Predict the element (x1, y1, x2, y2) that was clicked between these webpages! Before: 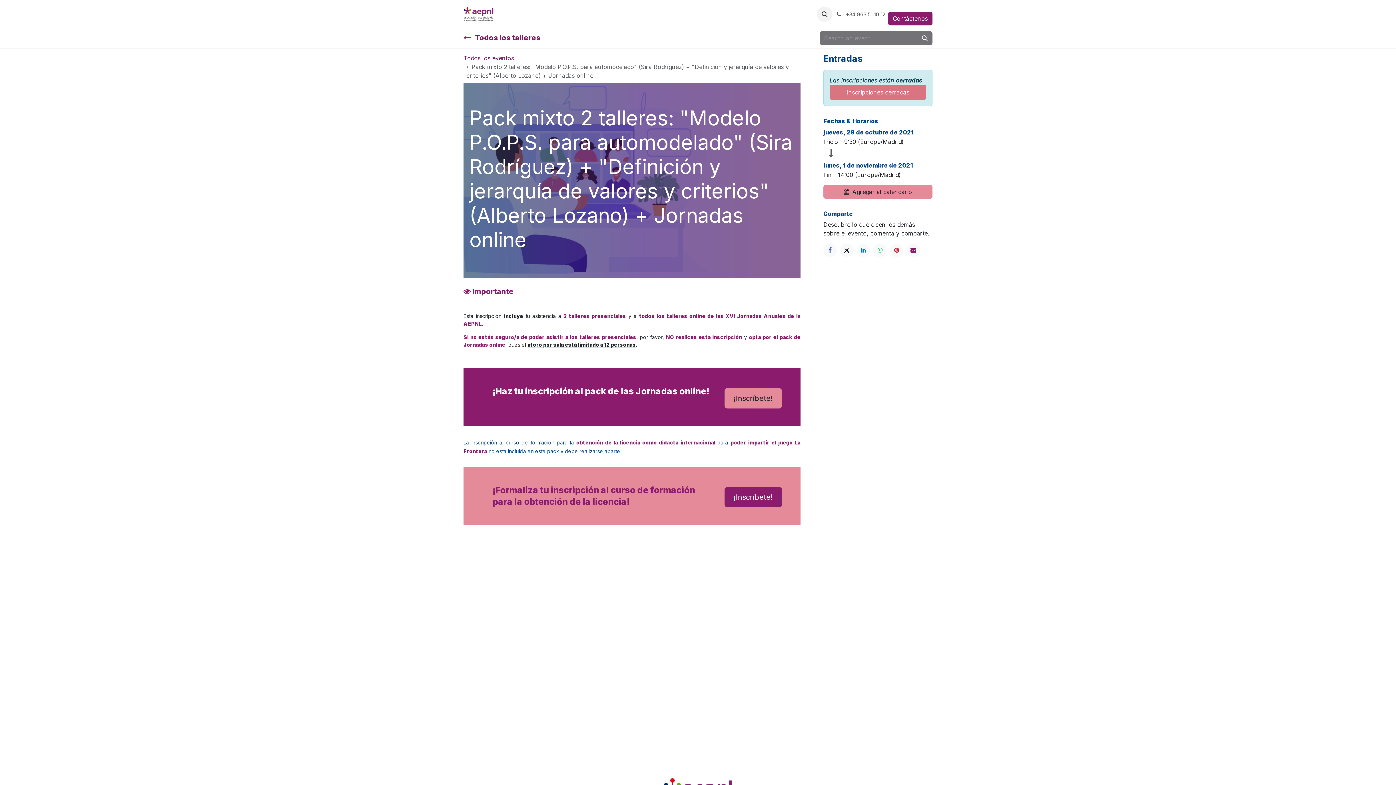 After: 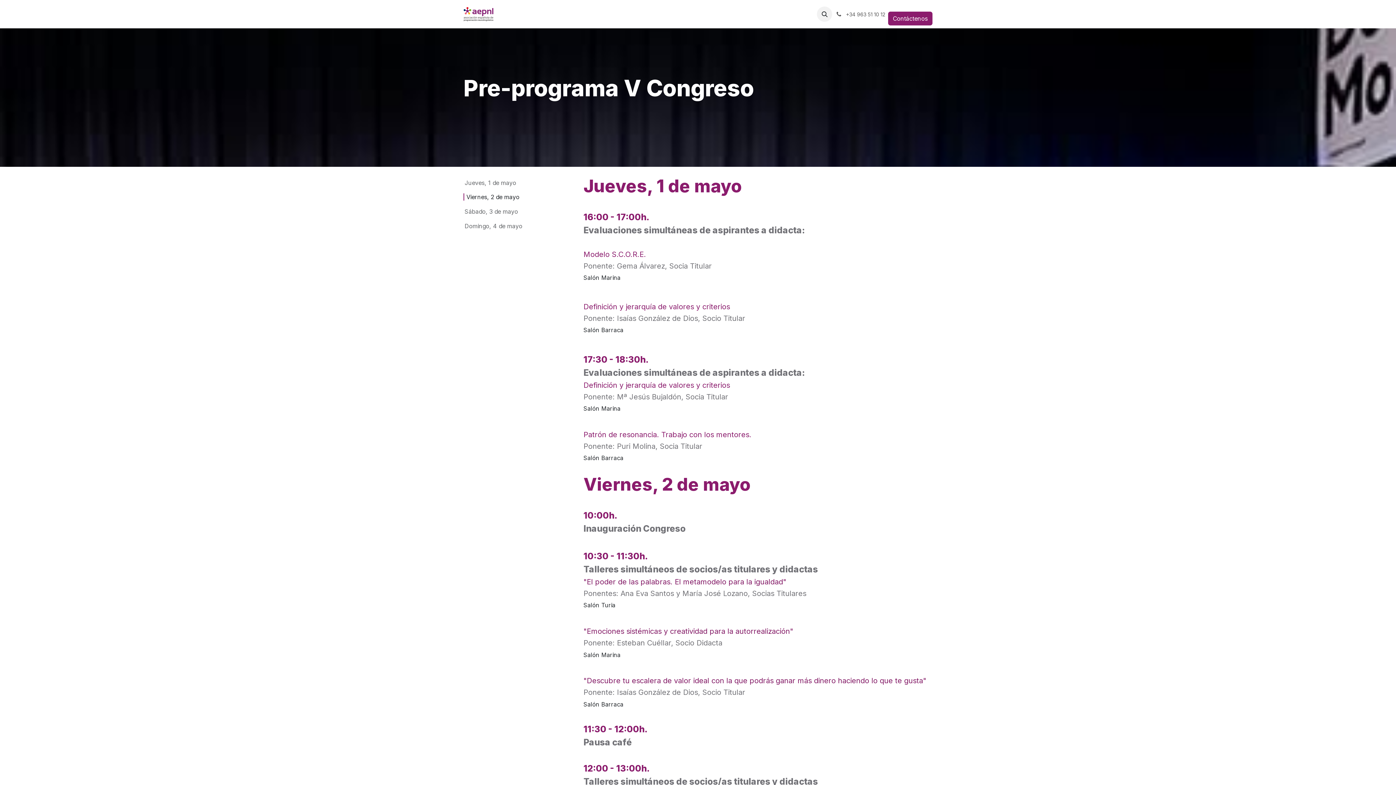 Action: label: Programa bbox: (502, 6, 535, 21)